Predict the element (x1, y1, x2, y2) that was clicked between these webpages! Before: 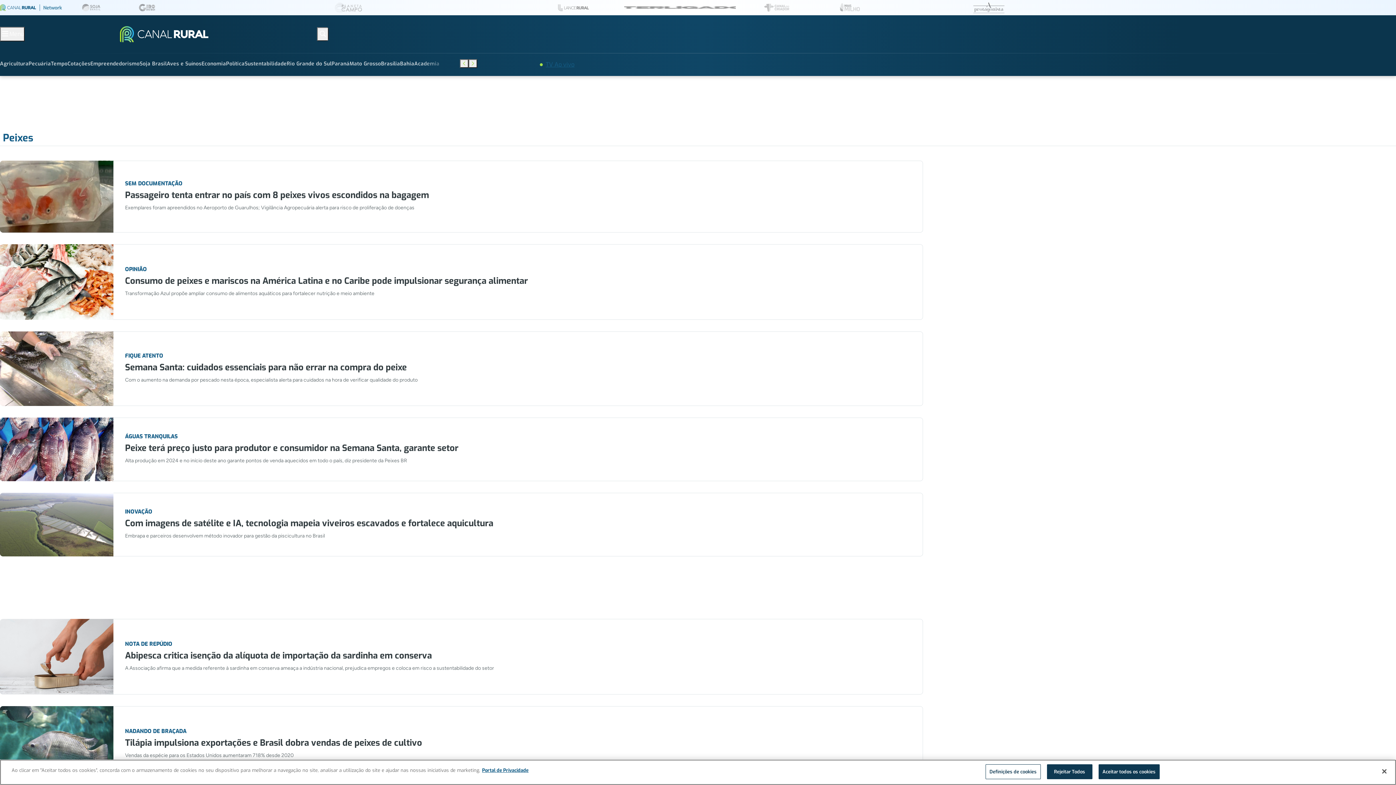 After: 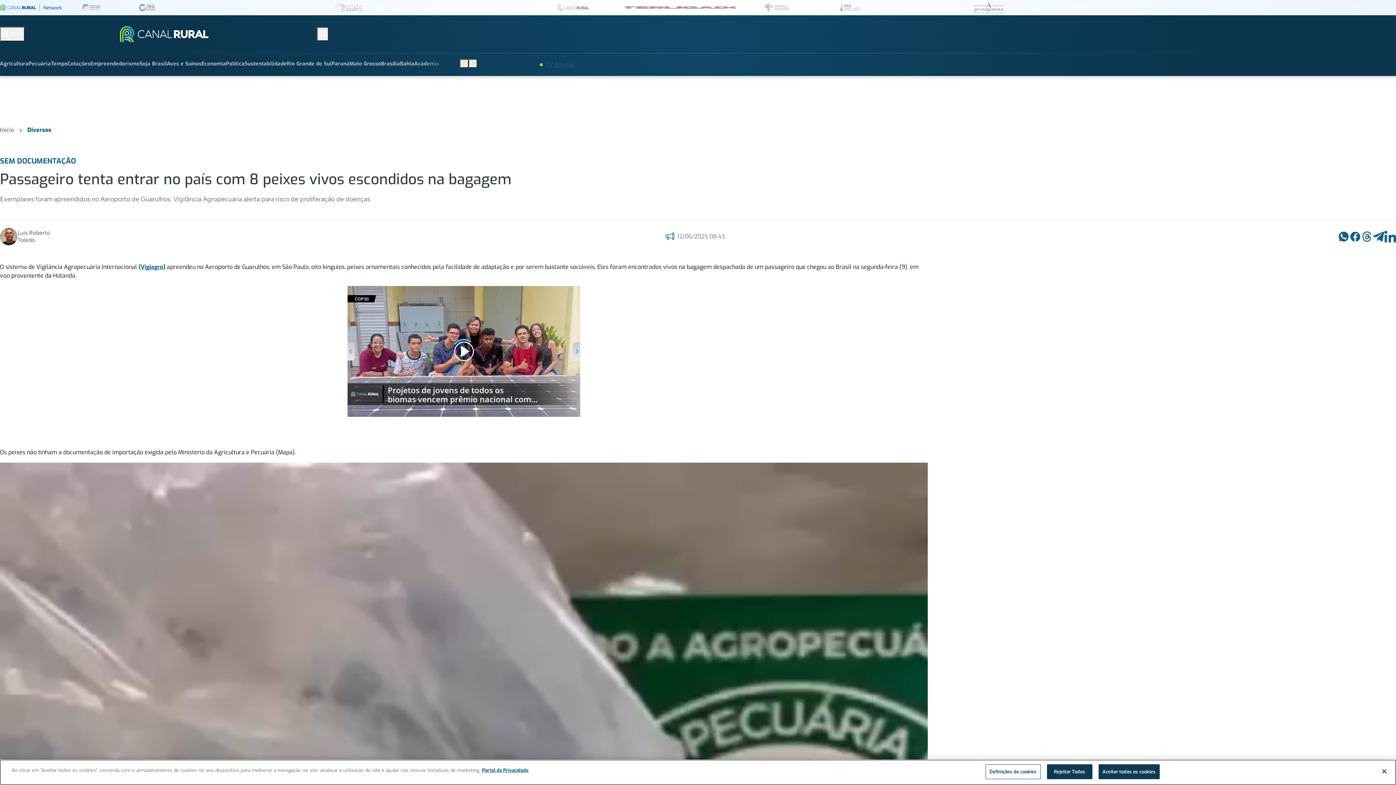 Action: bbox: (0, 160, 923, 232) label: SEM DOCUMENTAÇÃO

Passageiro tenta entrar no país com 8 peixes vivos escondidos na bagagem

Exemplares foram apreendidos no Aeroporto de Guarulhos; Vigilância Agropecuária alerta para risco de proliferação de doenças